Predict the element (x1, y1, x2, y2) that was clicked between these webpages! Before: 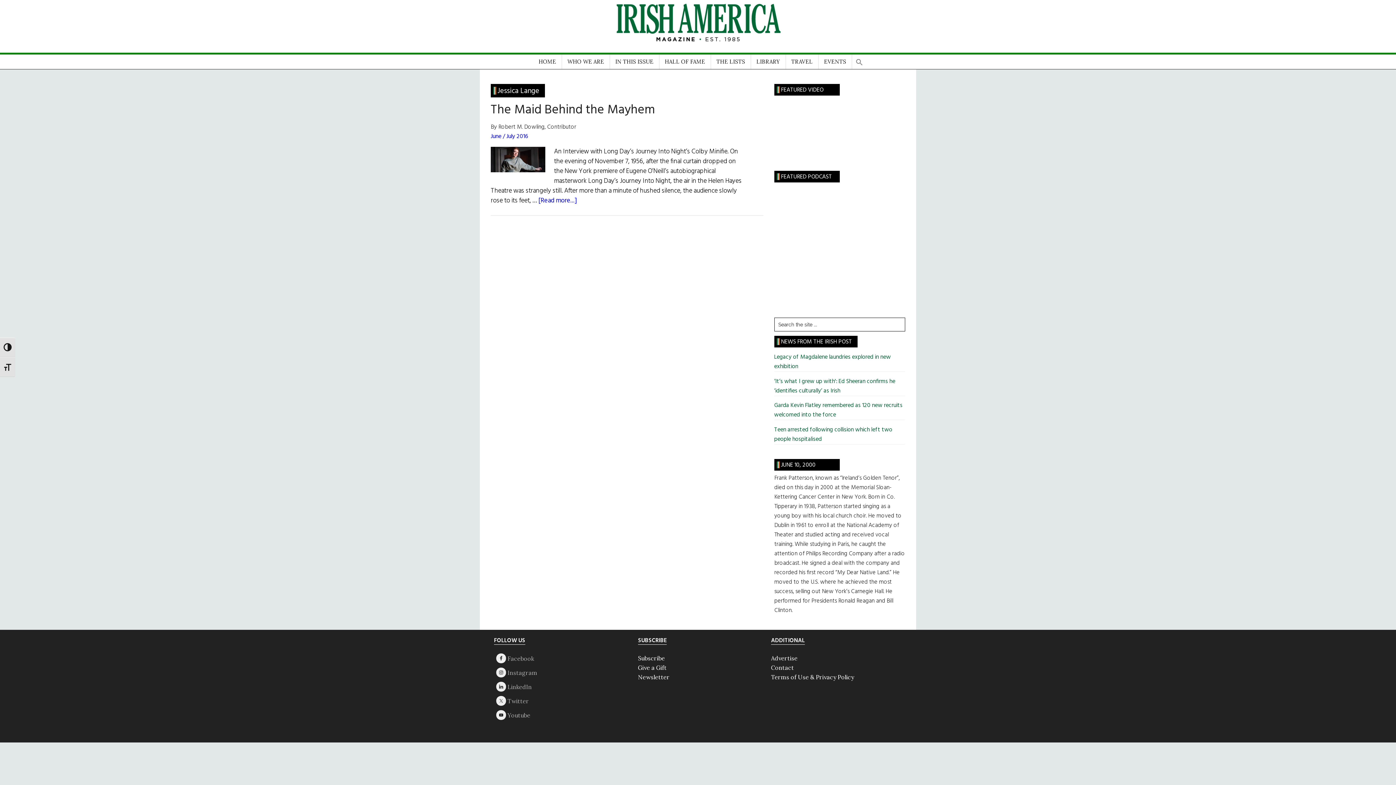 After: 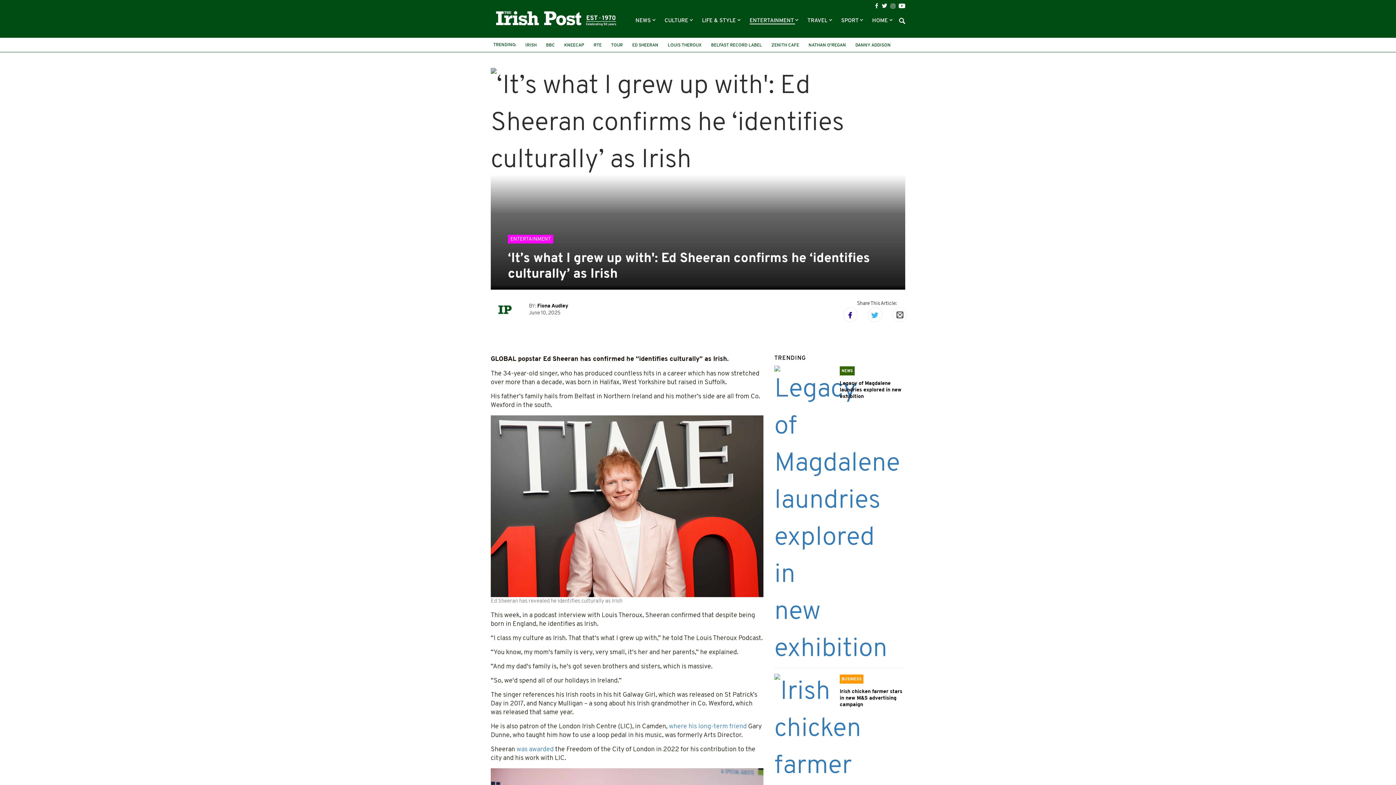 Action: label: ‘It’s what I grew up with': Ed Sheeran confirms he ‘identifies culturally’ as Irish bbox: (774, 377, 895, 395)